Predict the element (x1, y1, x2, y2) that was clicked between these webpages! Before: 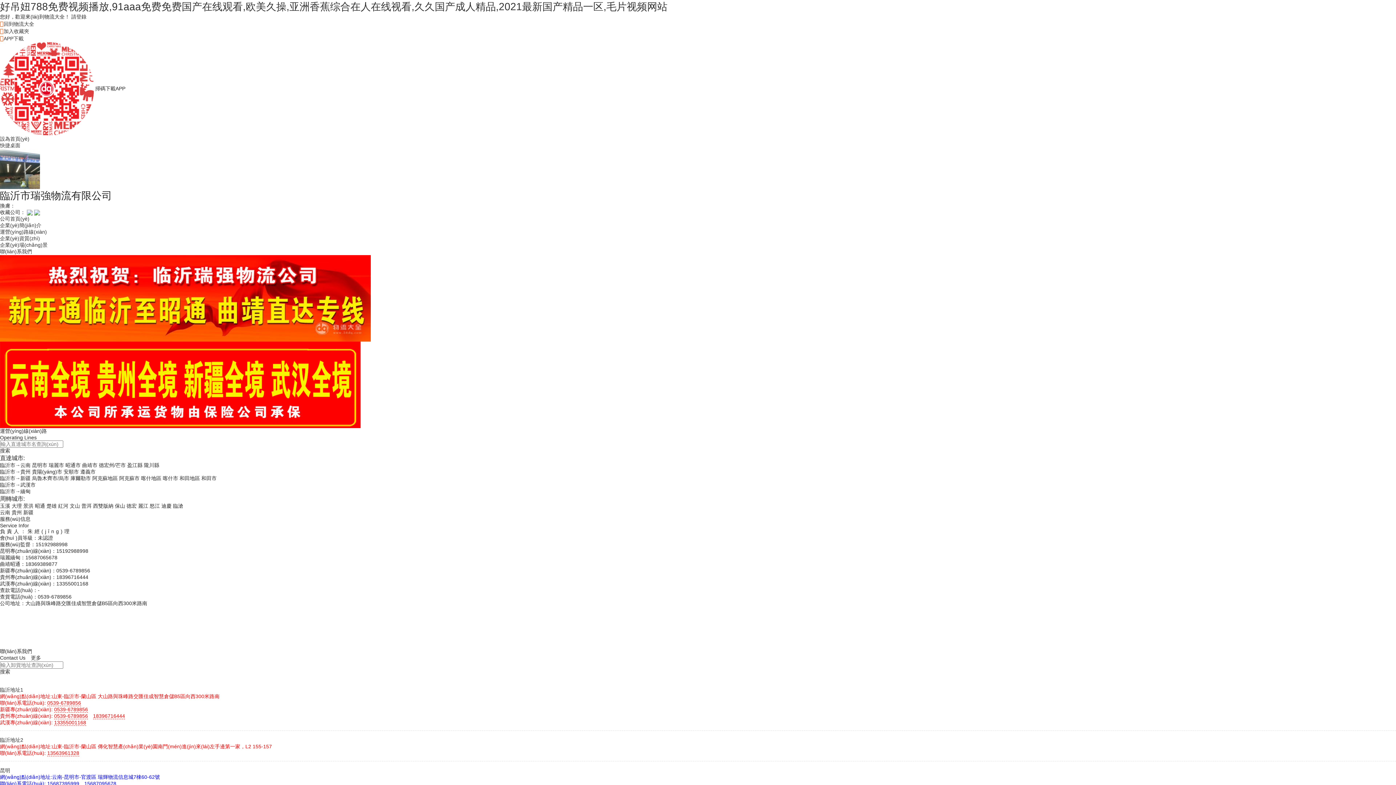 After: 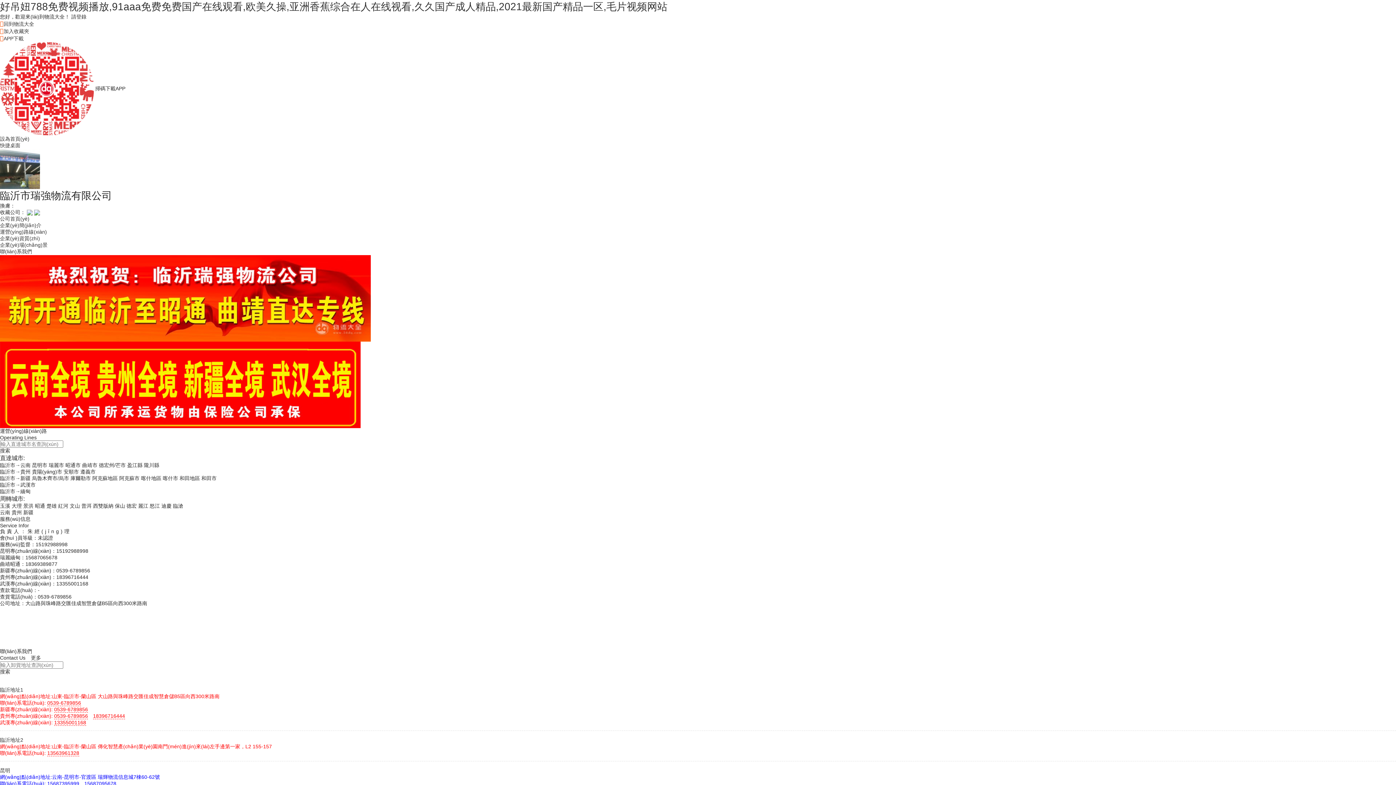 Action: bbox: (0, 222, 41, 228) label: 企業(yè)簡(jiǎn)介